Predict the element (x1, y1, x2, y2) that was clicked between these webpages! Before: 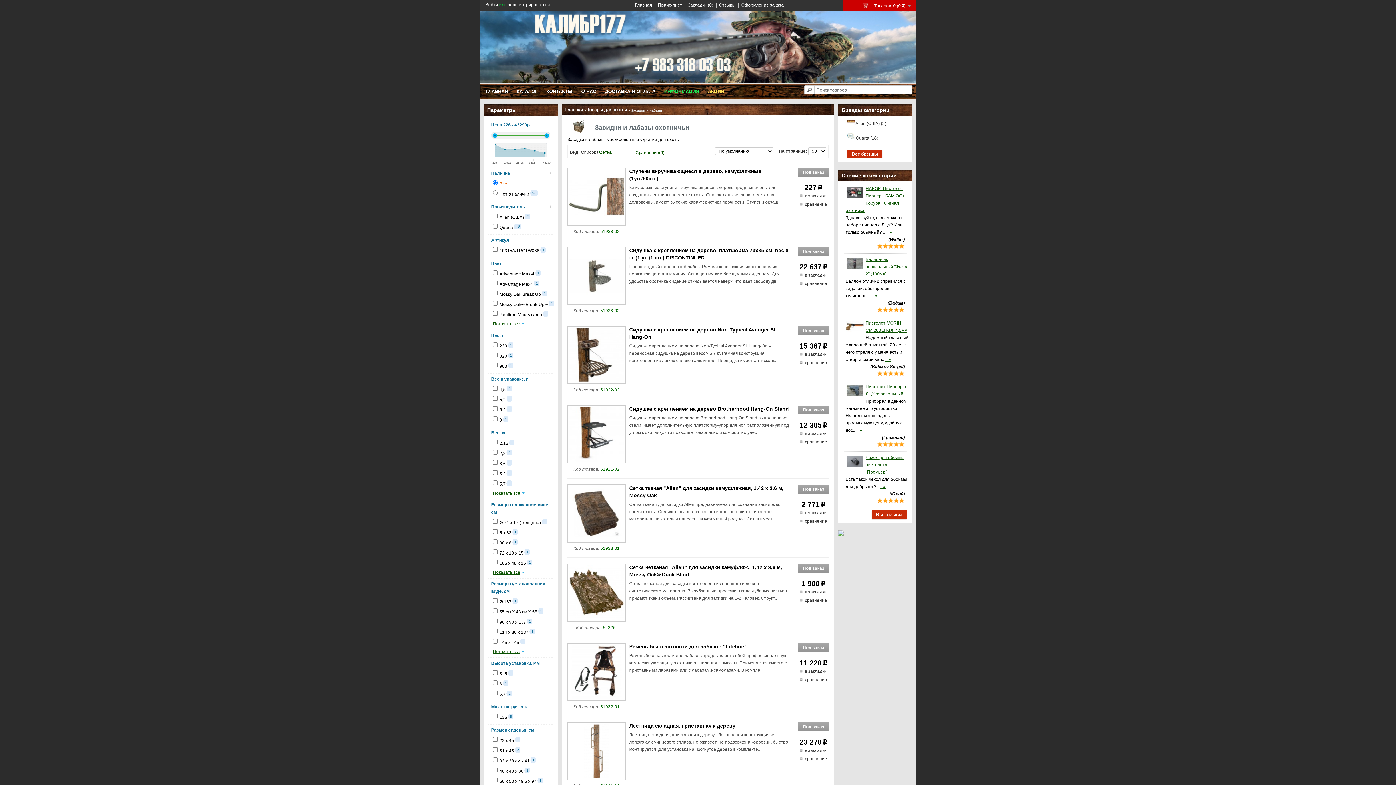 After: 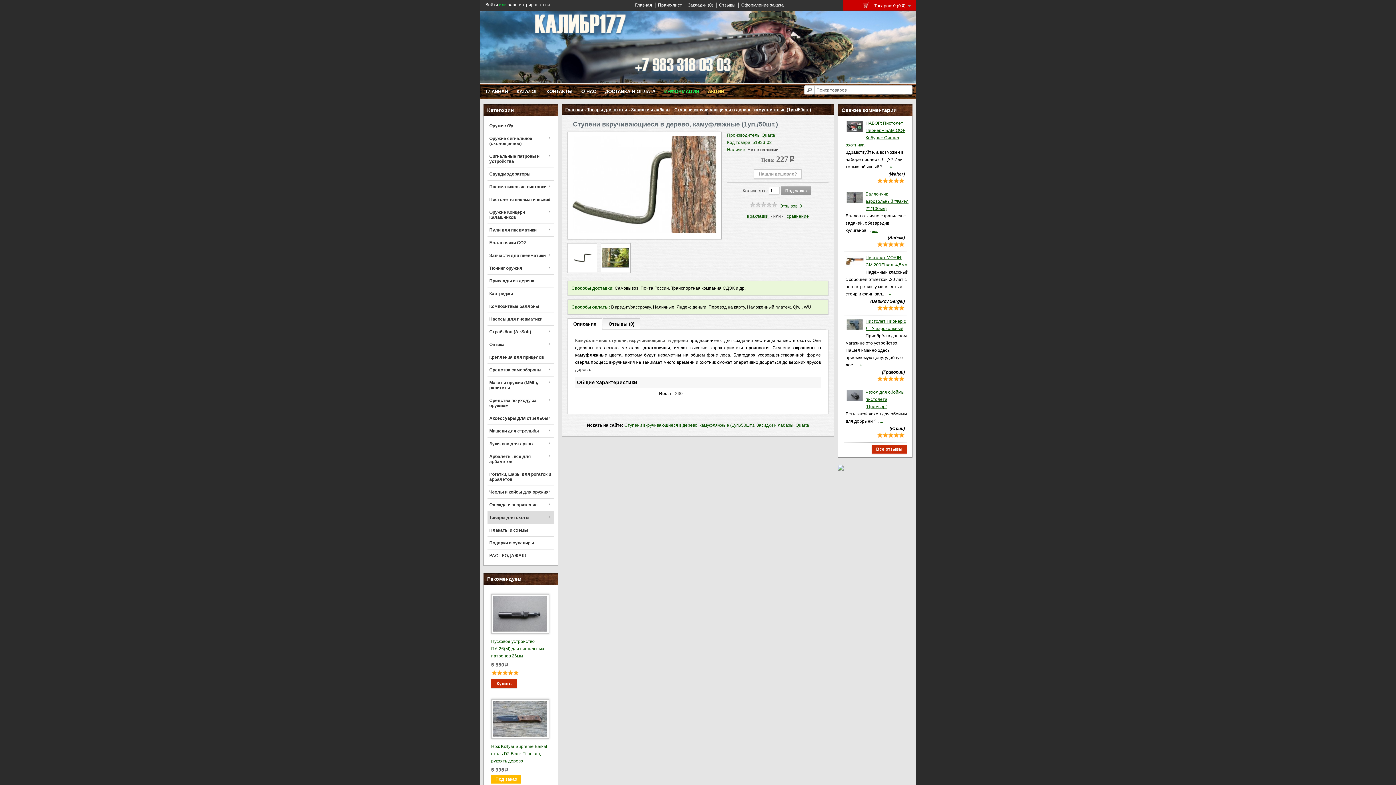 Action: bbox: (567, 167, 828, 182) label: Ступени вкручивающиеся в дерево, камуфляжные (1уп./50шт.)